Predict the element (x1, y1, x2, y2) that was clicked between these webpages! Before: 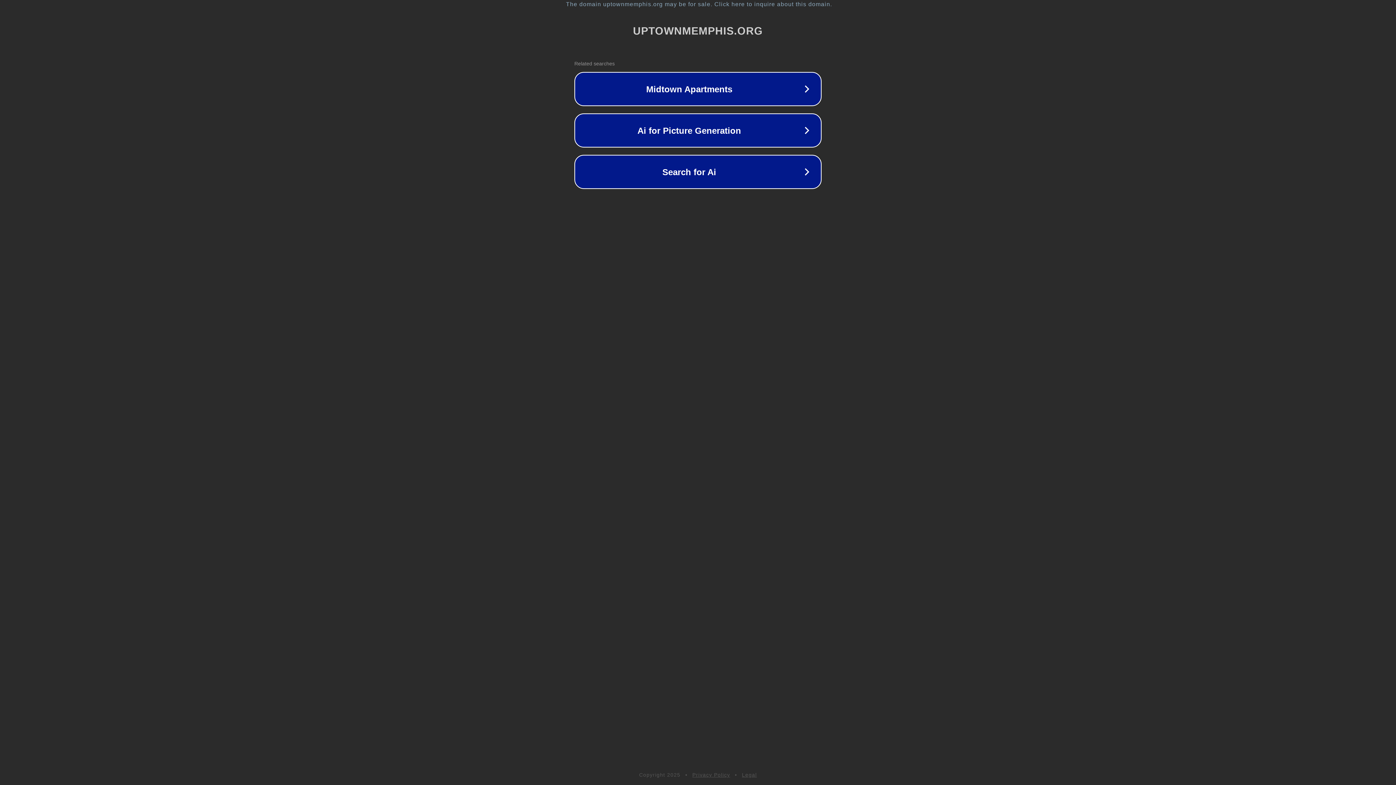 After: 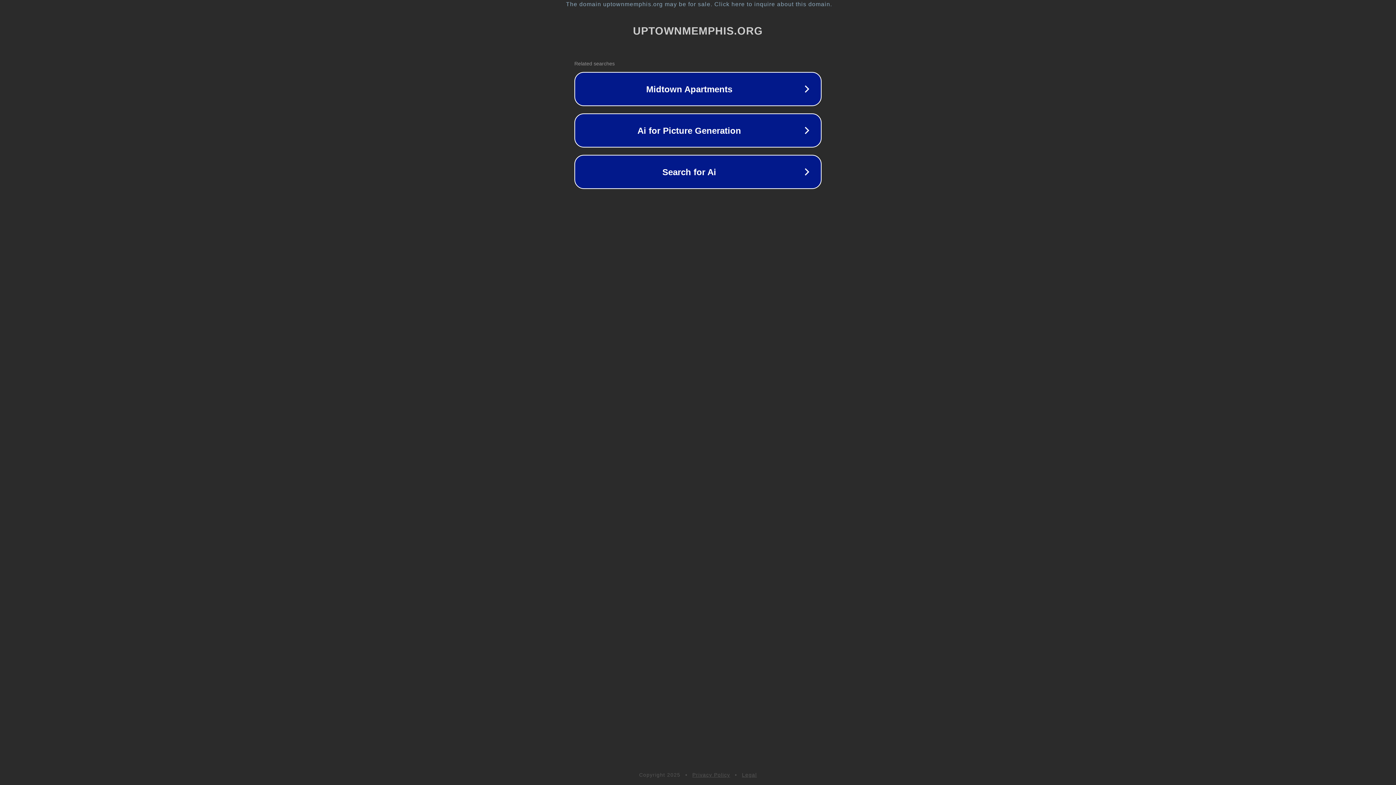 Action: label: Privacy Policy bbox: (692, 772, 730, 778)